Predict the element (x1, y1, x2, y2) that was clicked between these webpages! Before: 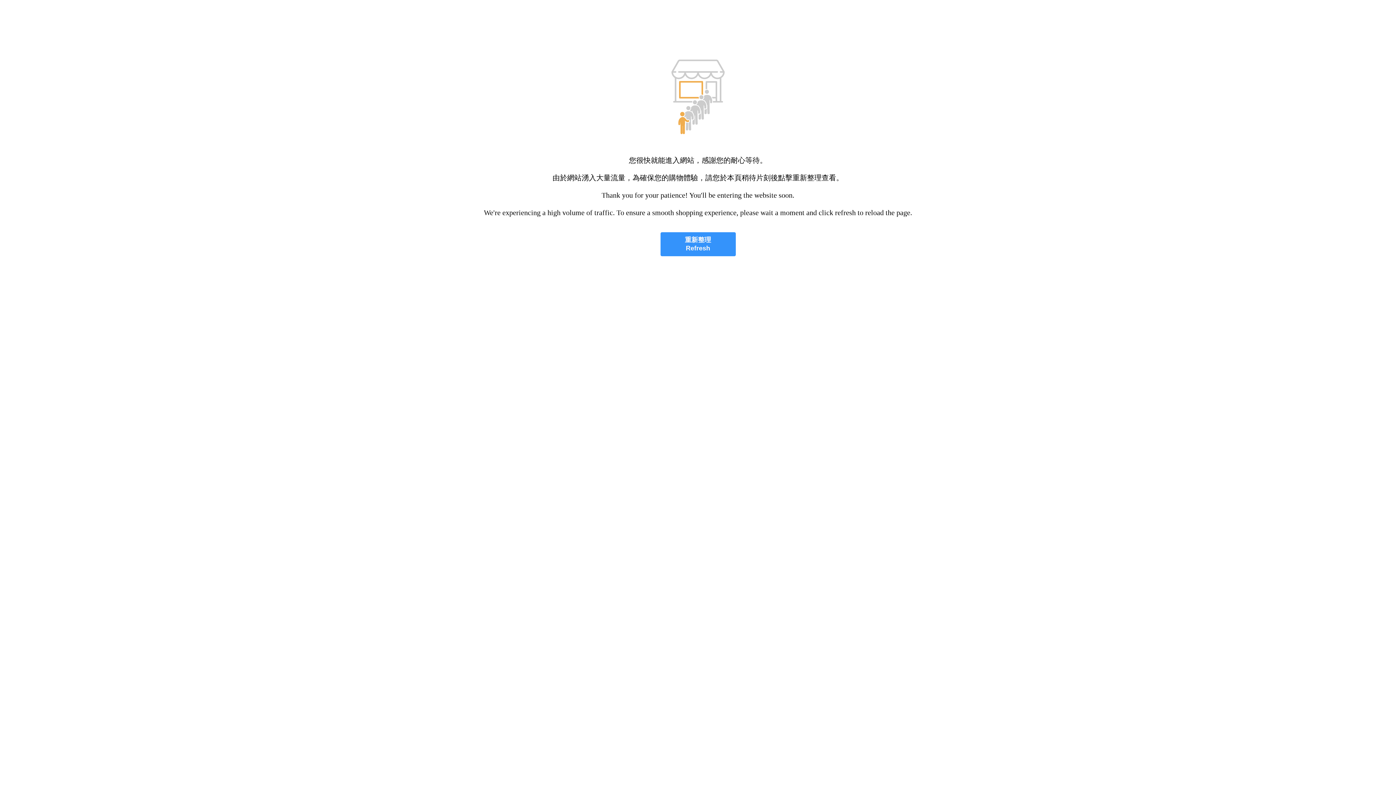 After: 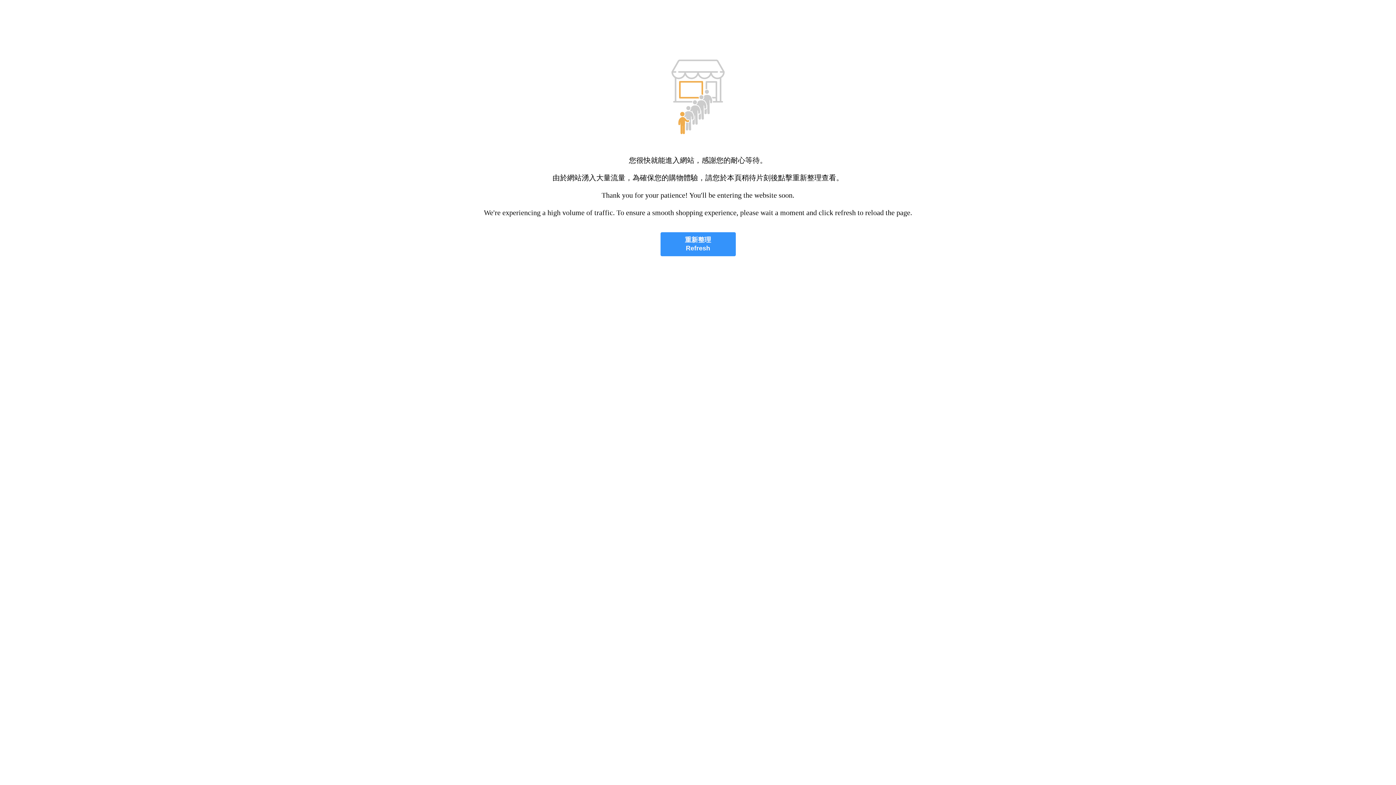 Action: bbox: (660, 232, 735, 256) label: 重新整理
Refresh